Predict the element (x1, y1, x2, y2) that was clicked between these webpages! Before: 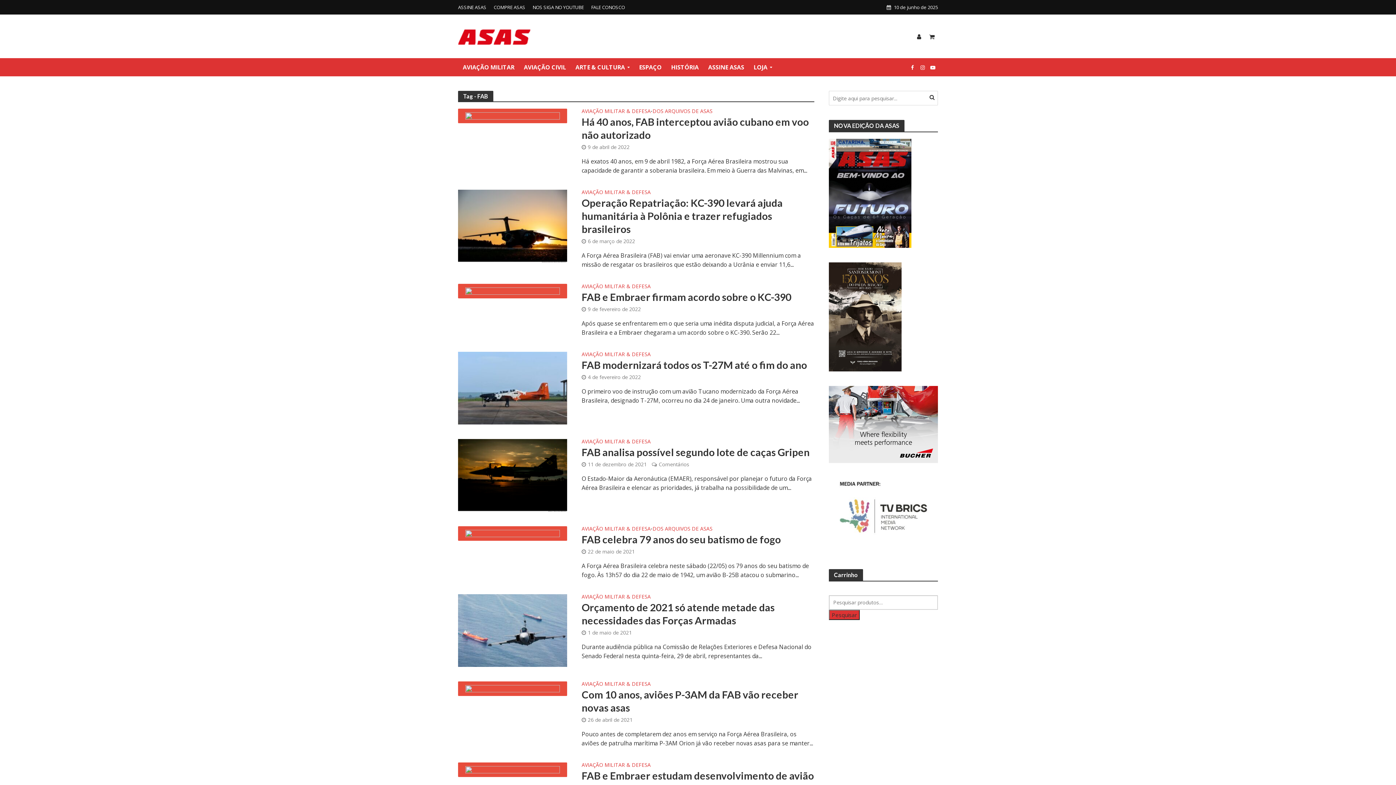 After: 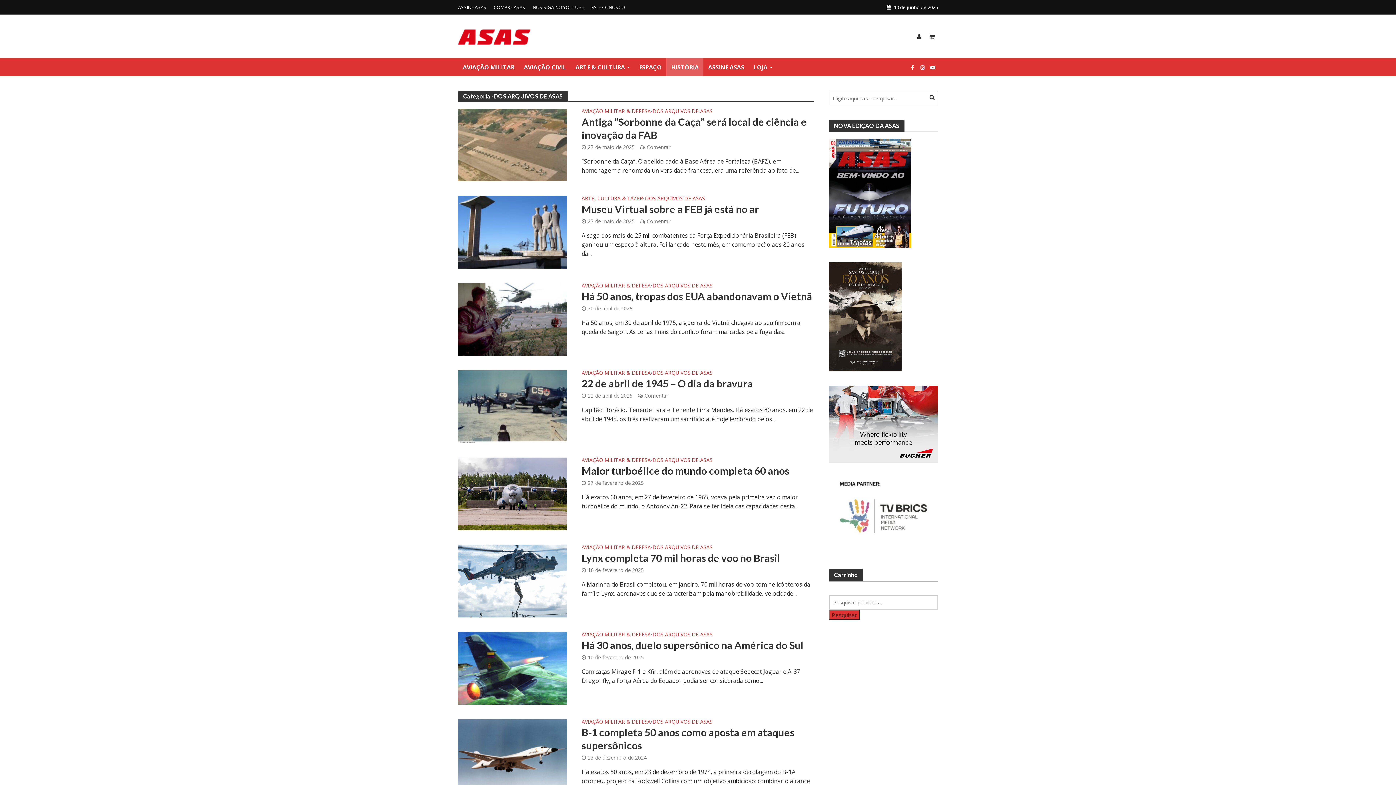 Action: bbox: (666, 58, 703, 76) label: HISTÓRIA